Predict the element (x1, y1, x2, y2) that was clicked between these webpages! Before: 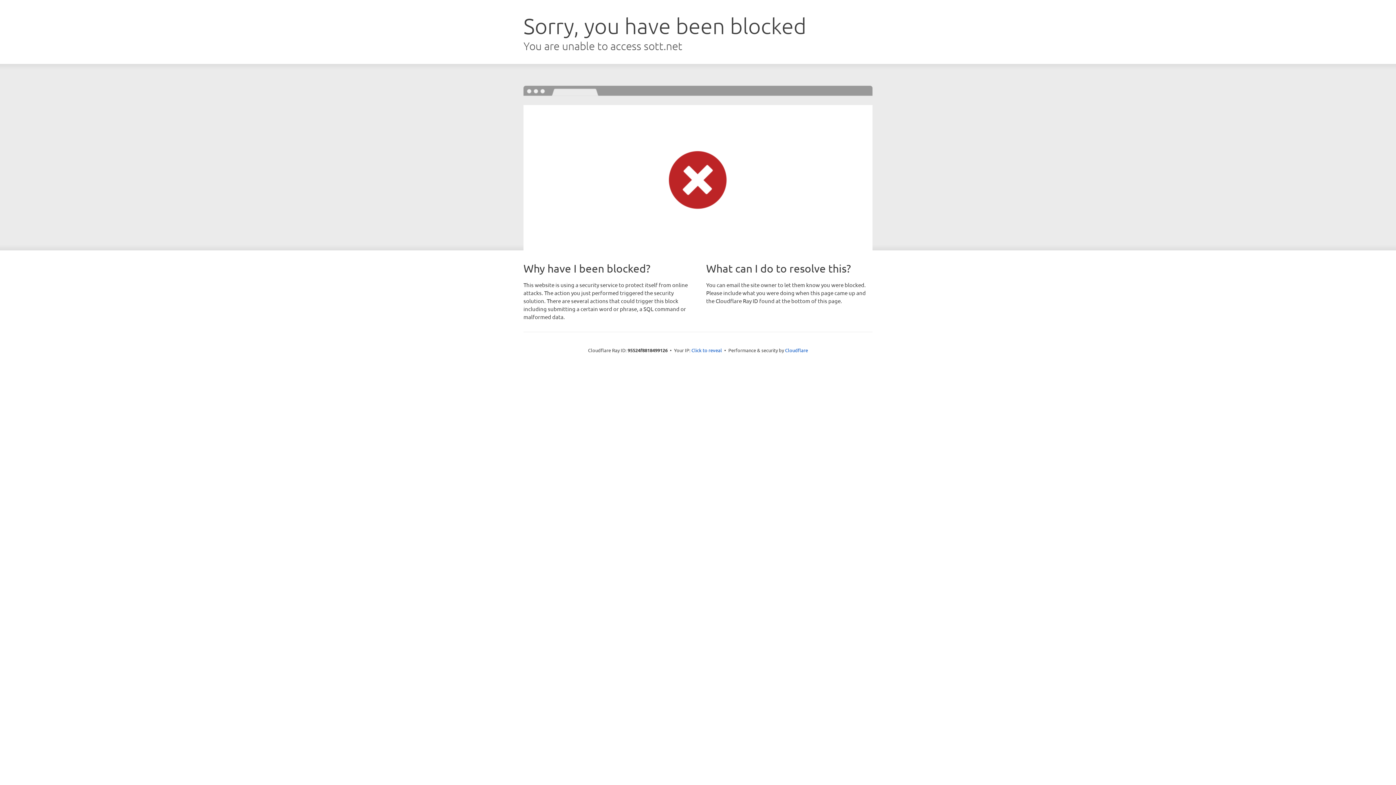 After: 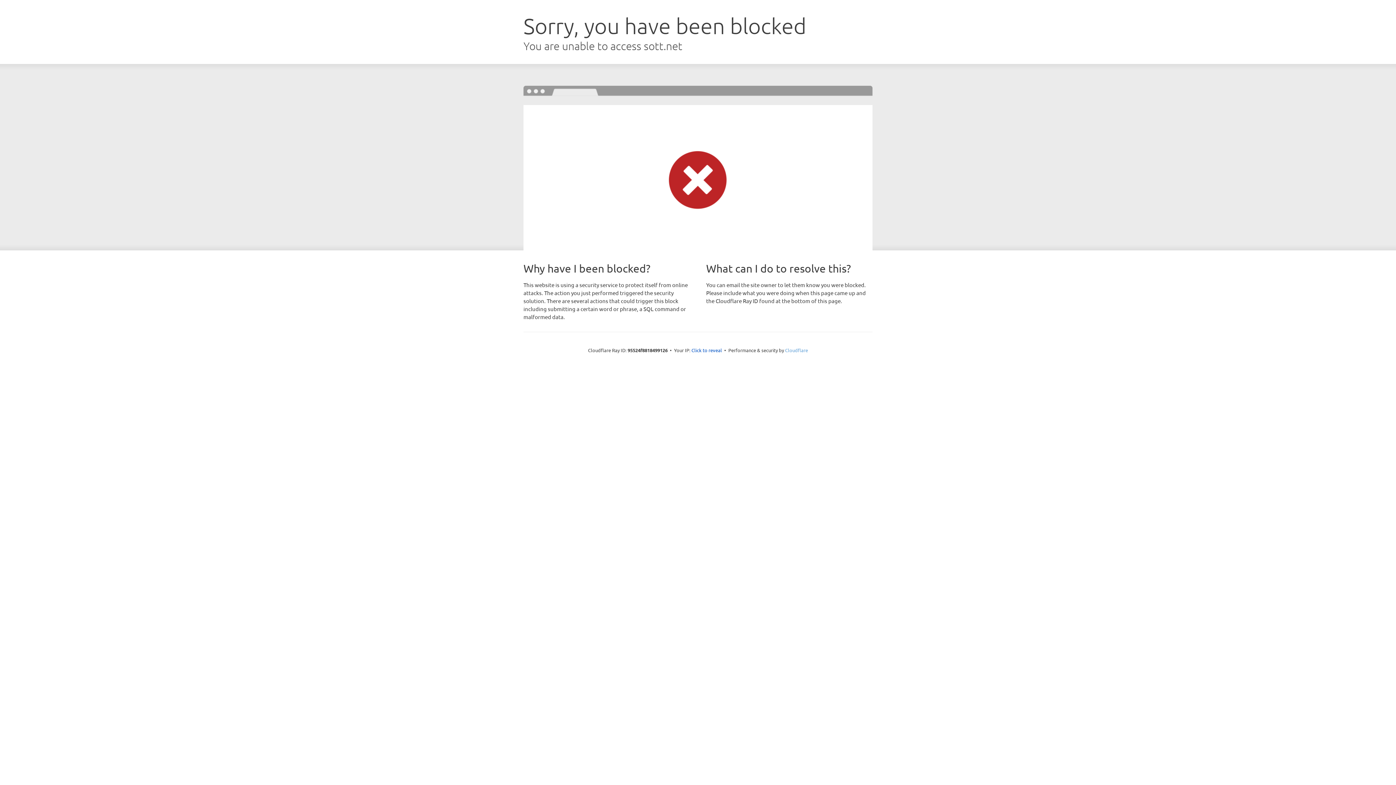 Action: label: Cloudflare bbox: (785, 347, 808, 353)